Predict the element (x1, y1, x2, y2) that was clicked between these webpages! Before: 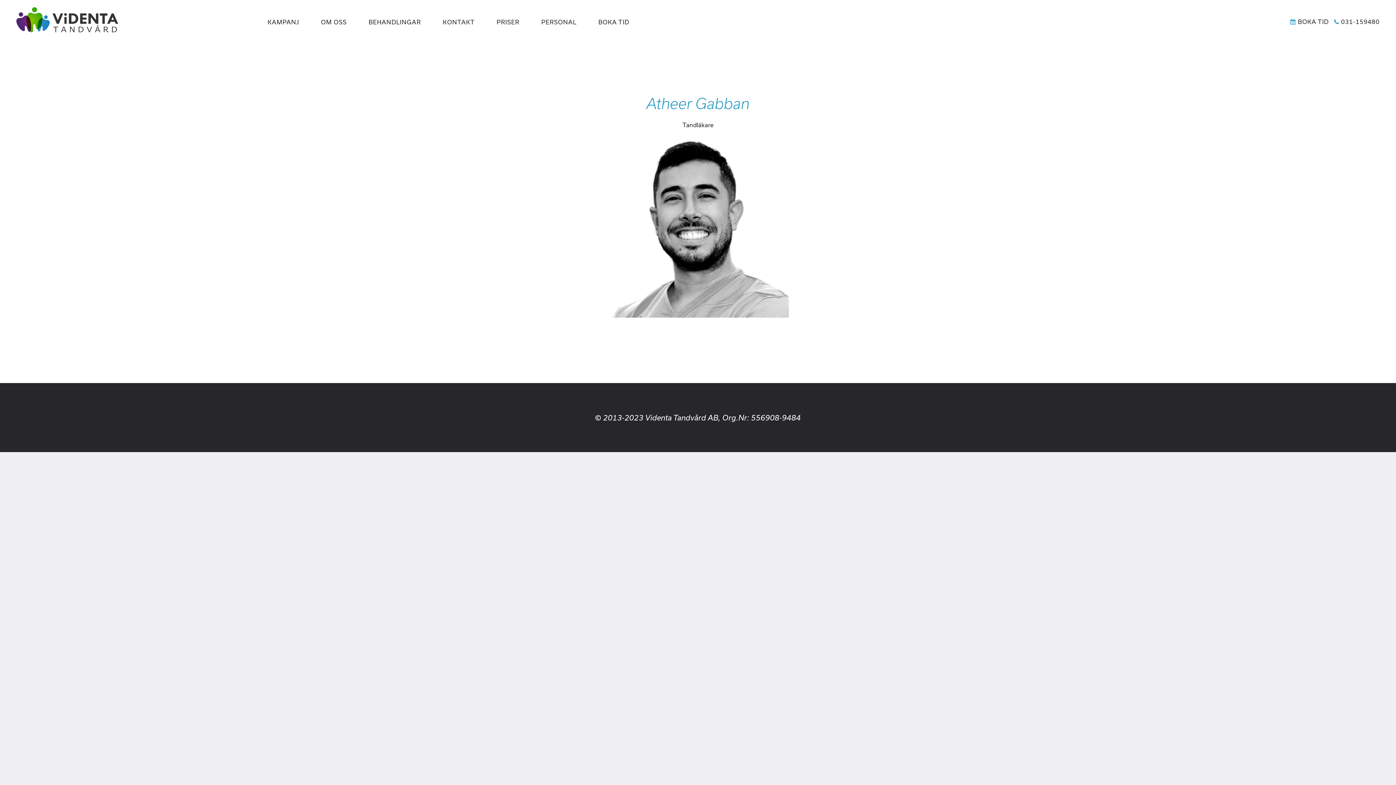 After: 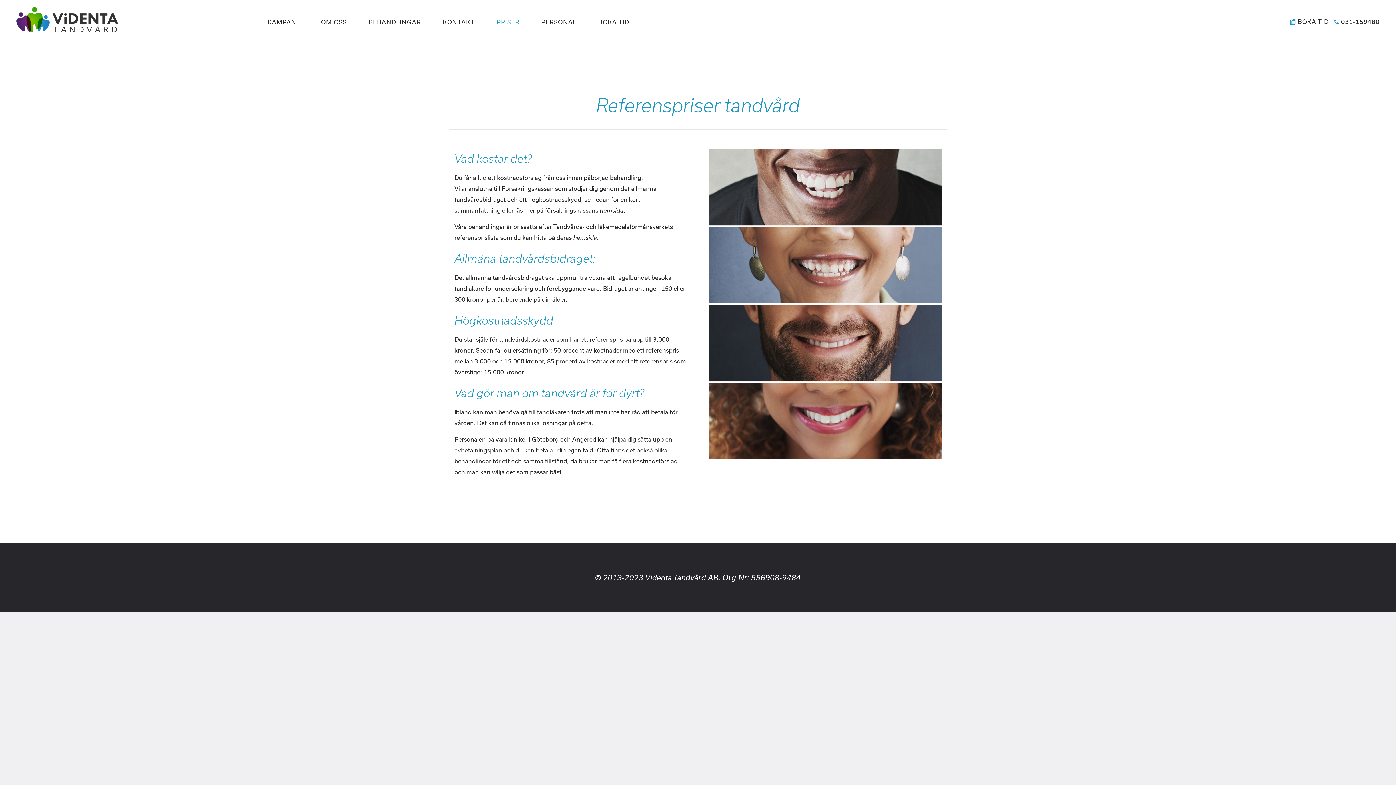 Action: bbox: (496, 18, 519, 25) label: PRISER